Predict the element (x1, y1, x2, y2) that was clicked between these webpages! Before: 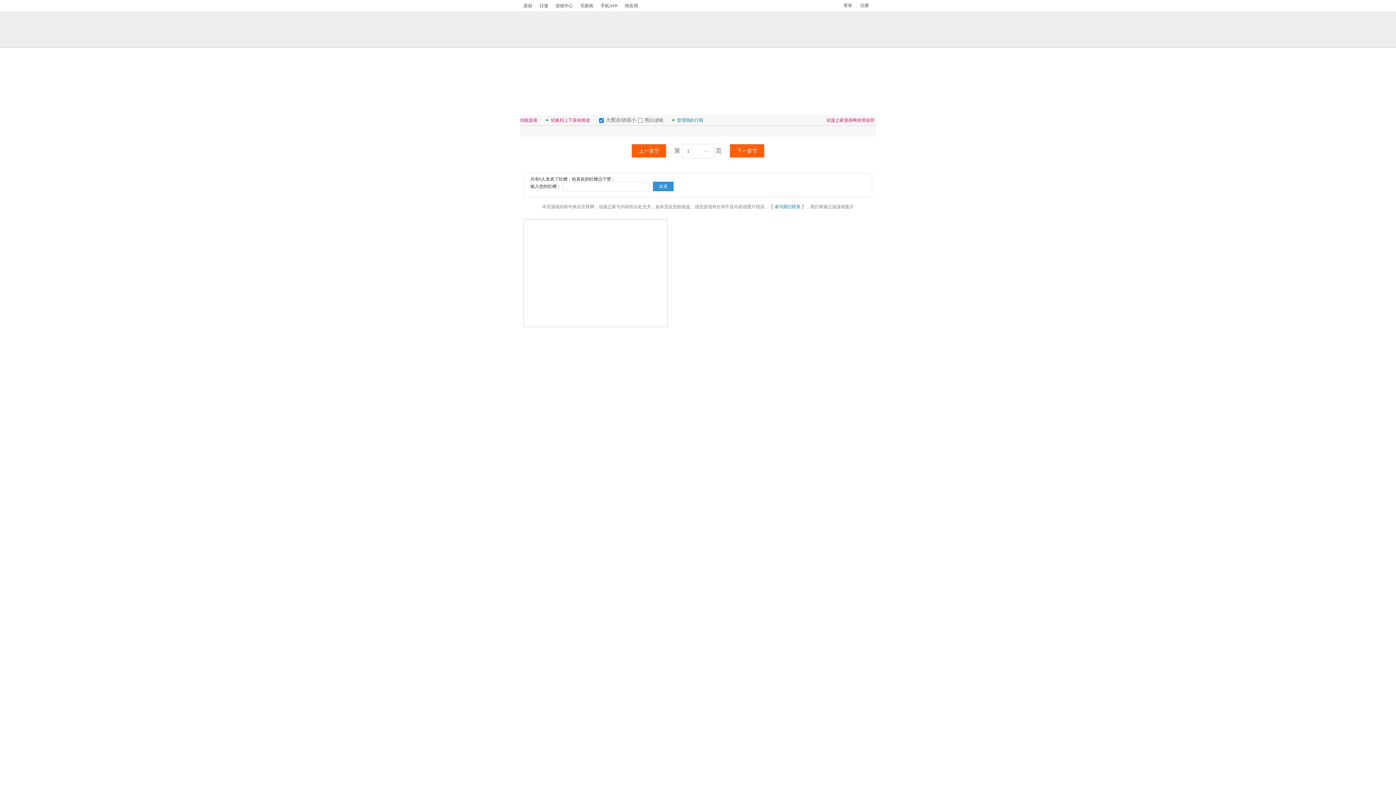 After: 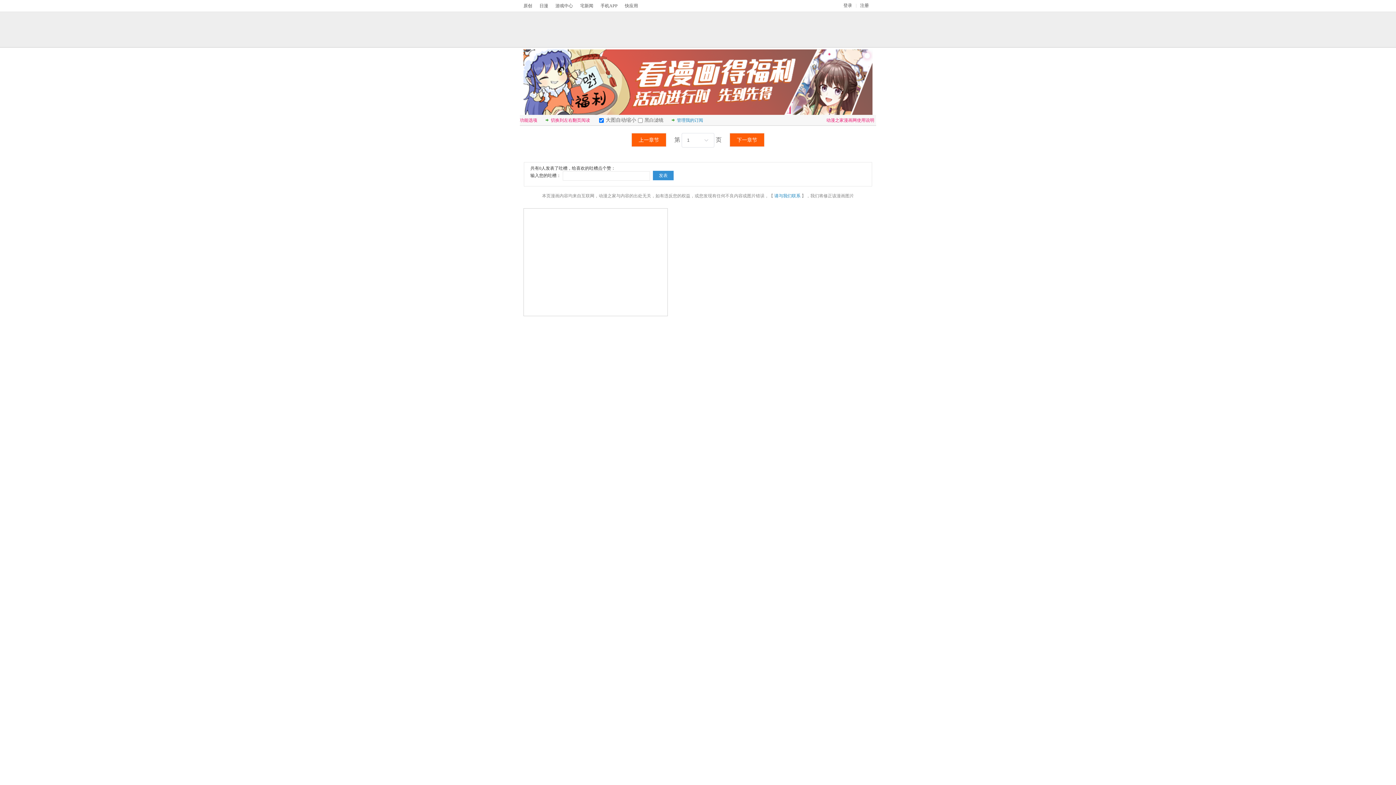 Action: bbox: (550, 49, 590, 60) label: 切换到上下滚动阅读